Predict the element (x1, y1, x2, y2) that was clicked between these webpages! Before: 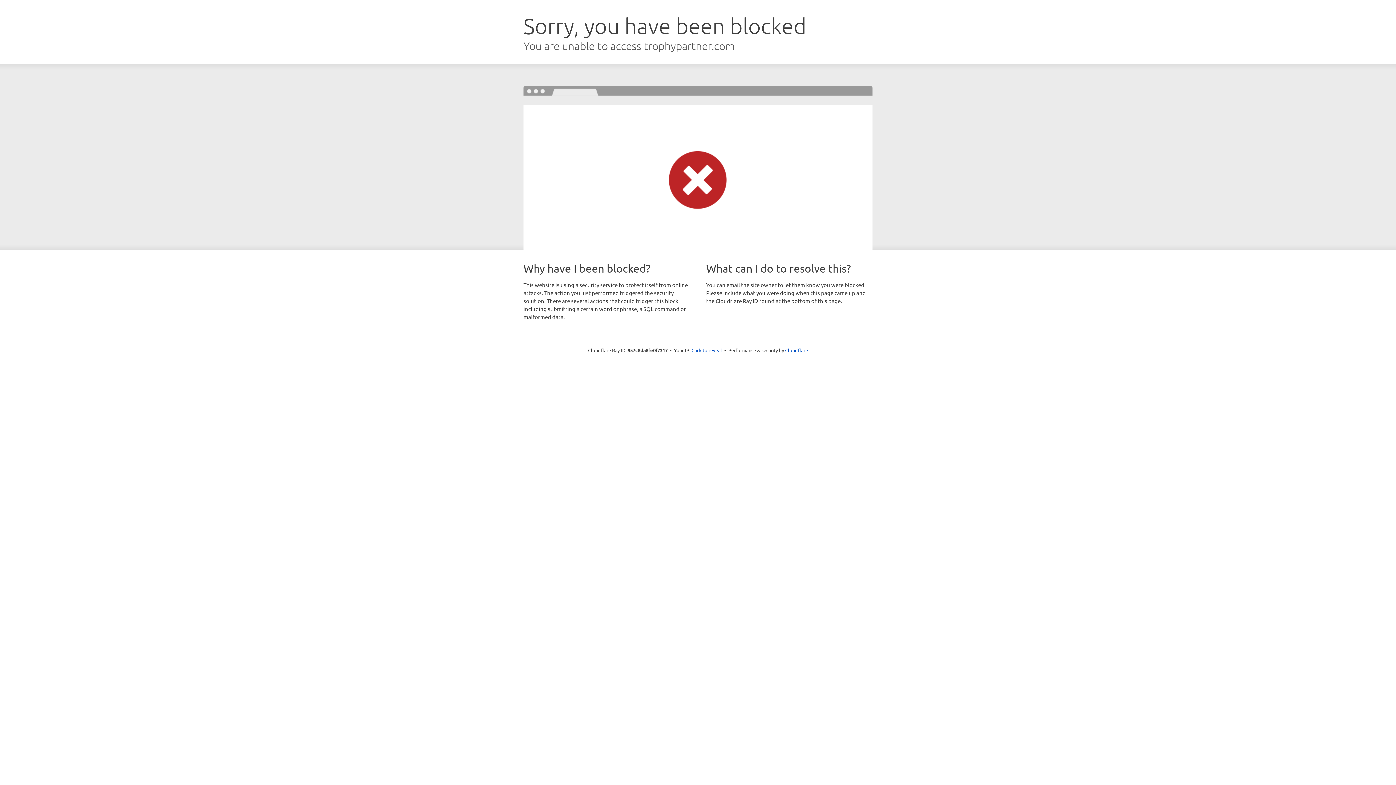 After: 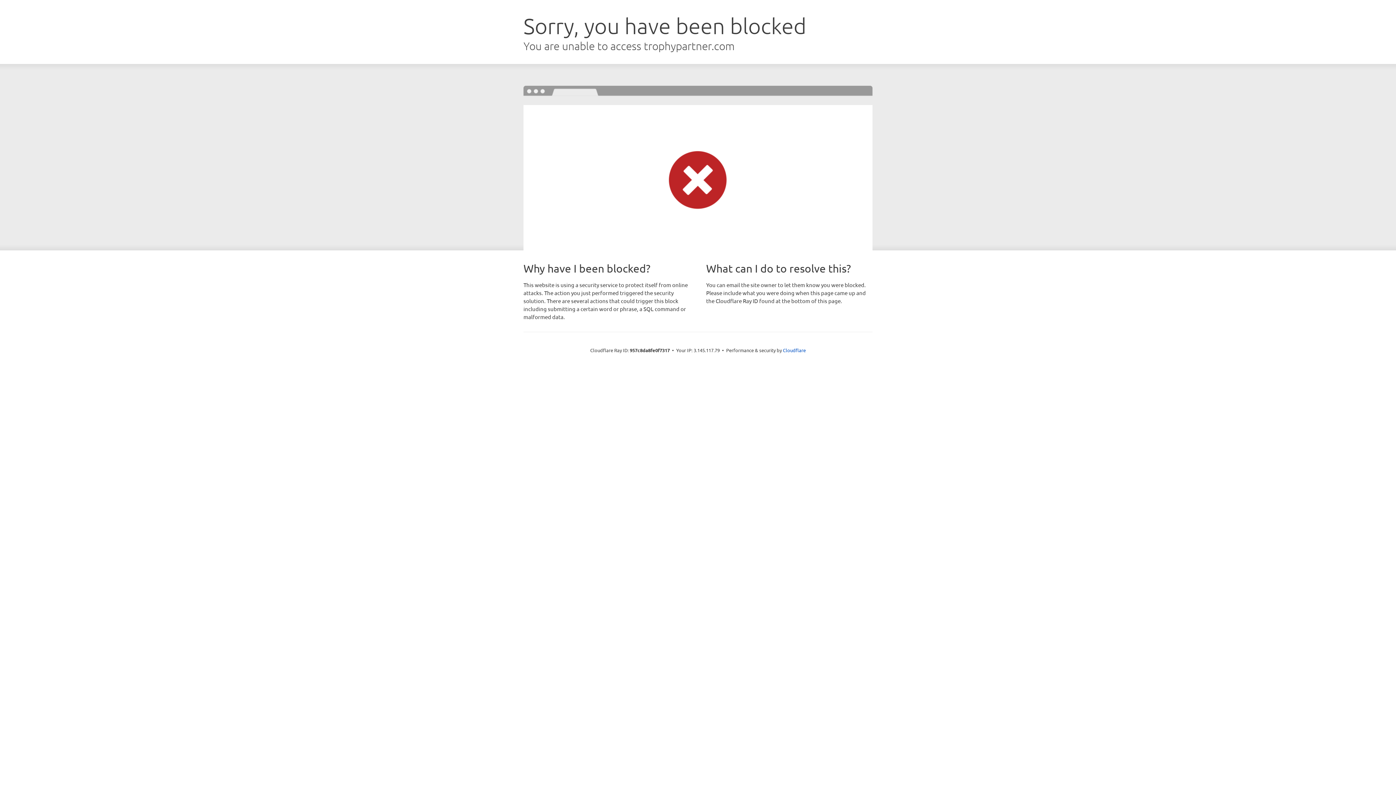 Action: bbox: (691, 346, 722, 353) label: Click to reveal